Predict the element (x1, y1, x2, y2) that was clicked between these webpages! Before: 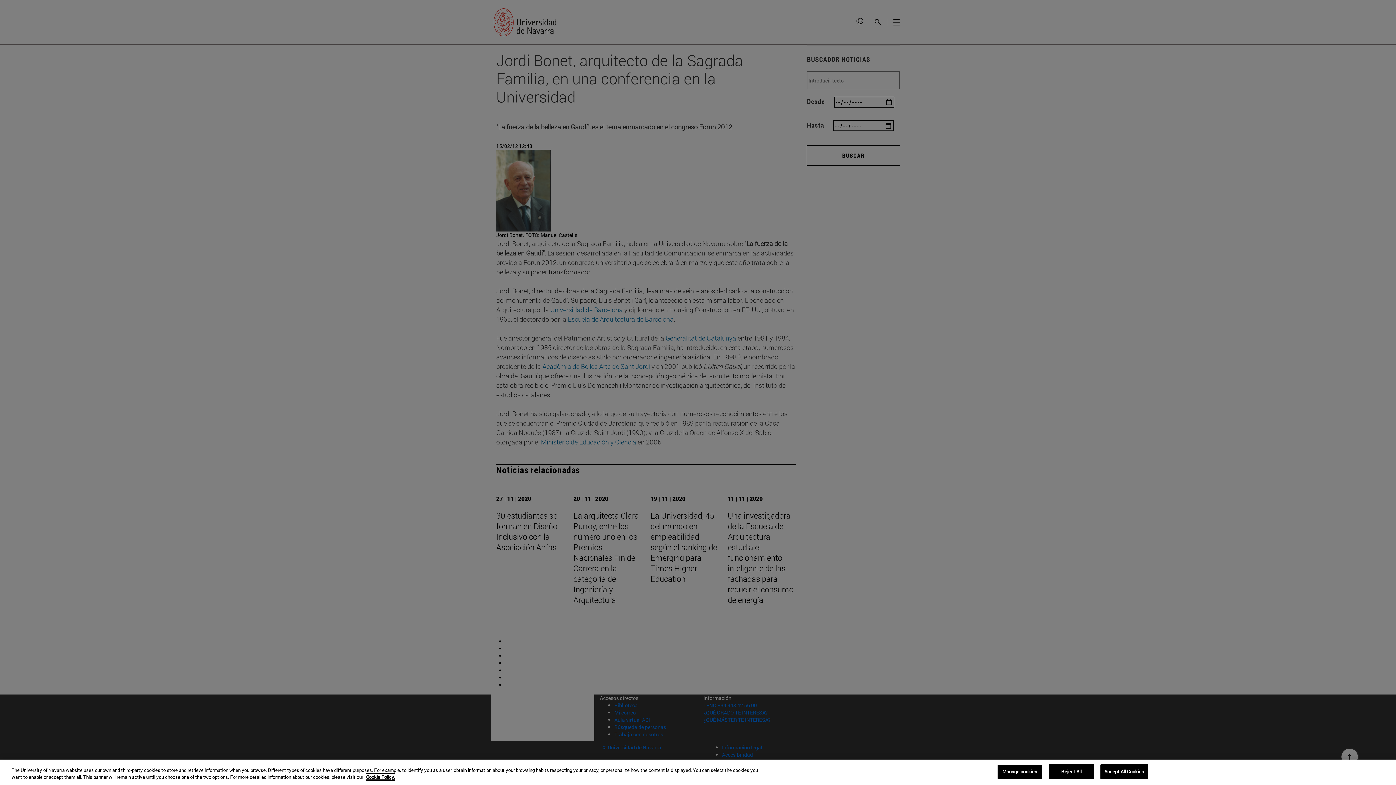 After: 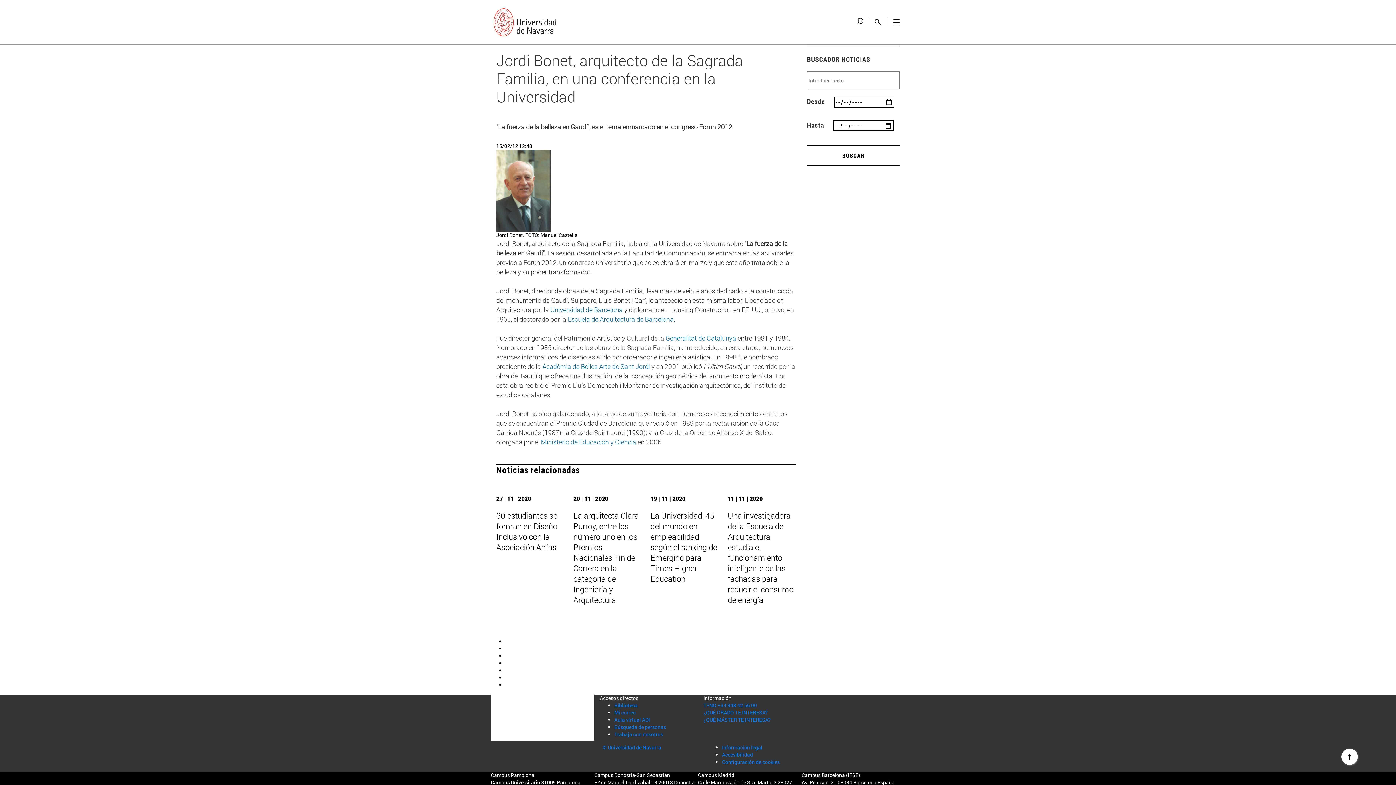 Action: label: Accept All Cookies bbox: (1100, 764, 1148, 779)